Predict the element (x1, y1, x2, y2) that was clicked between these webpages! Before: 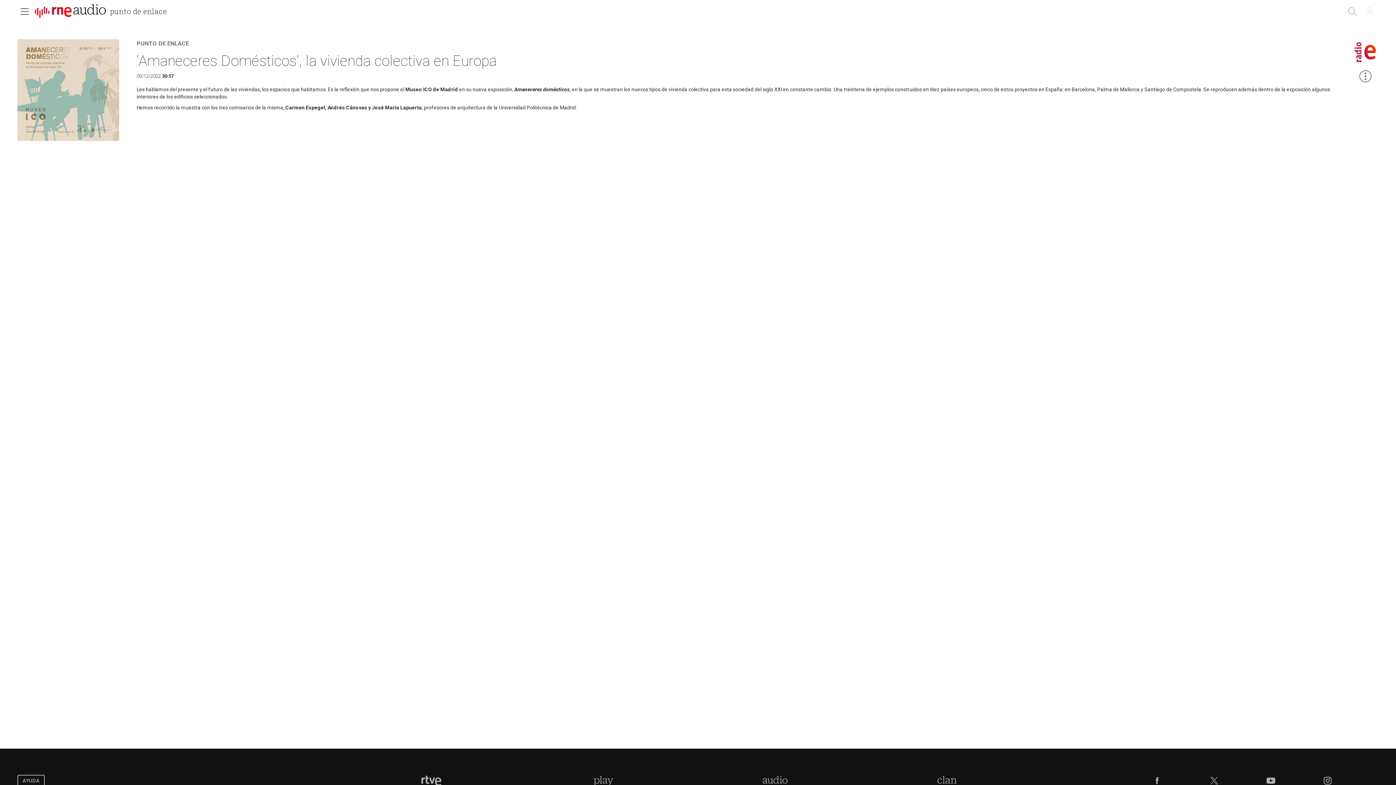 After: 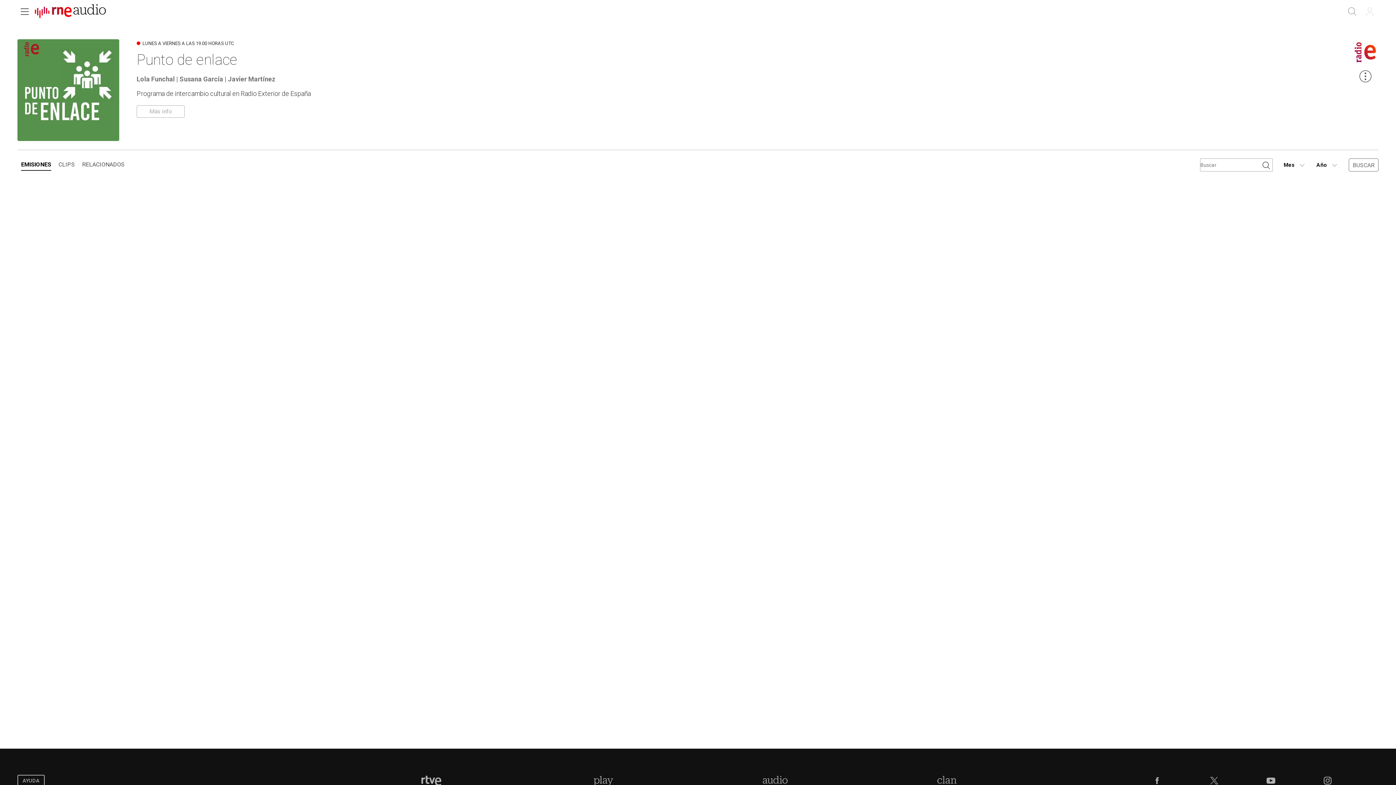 Action: label: punto de enlace bbox: (108, 7, 168, 17)